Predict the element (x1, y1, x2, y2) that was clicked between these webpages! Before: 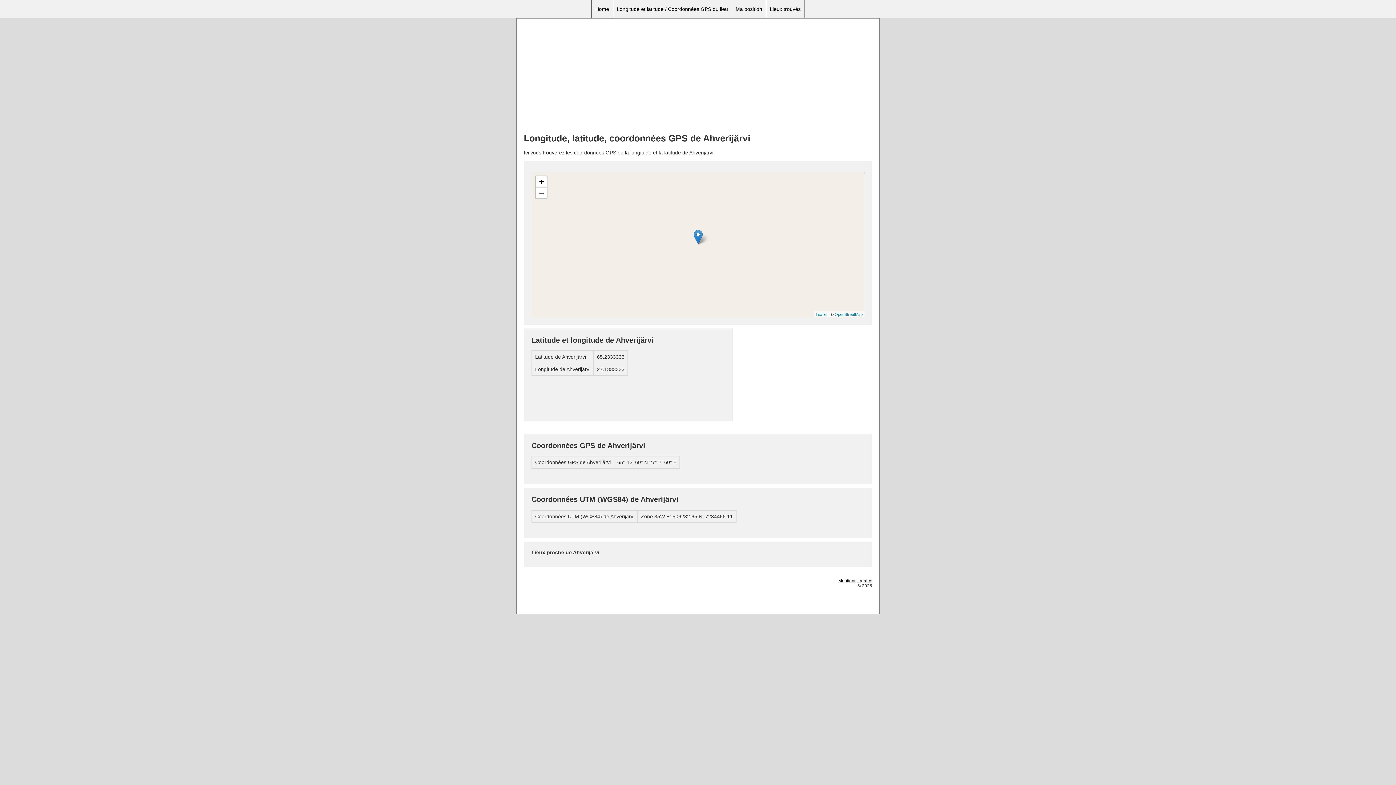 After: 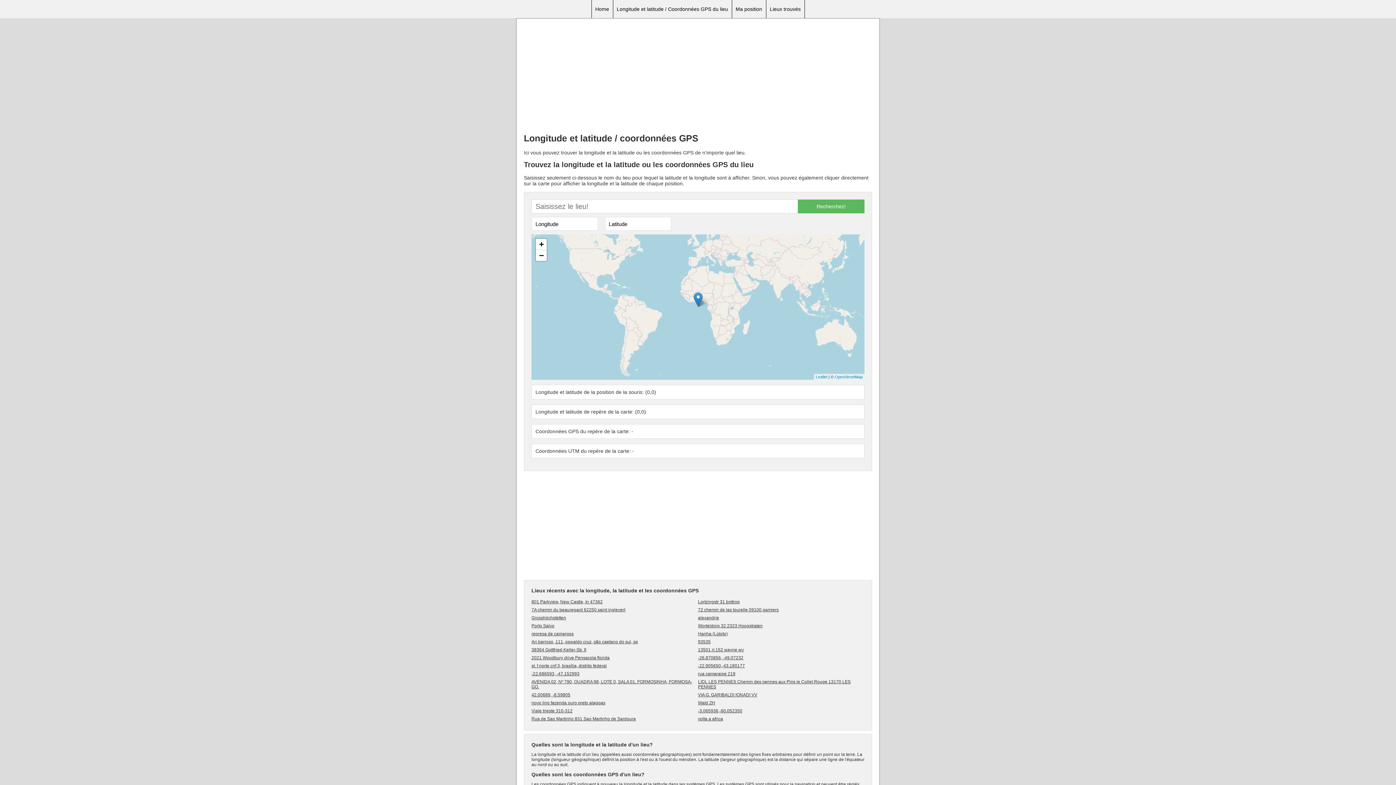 Action: label: Home bbox: (591, 0, 612, 18)